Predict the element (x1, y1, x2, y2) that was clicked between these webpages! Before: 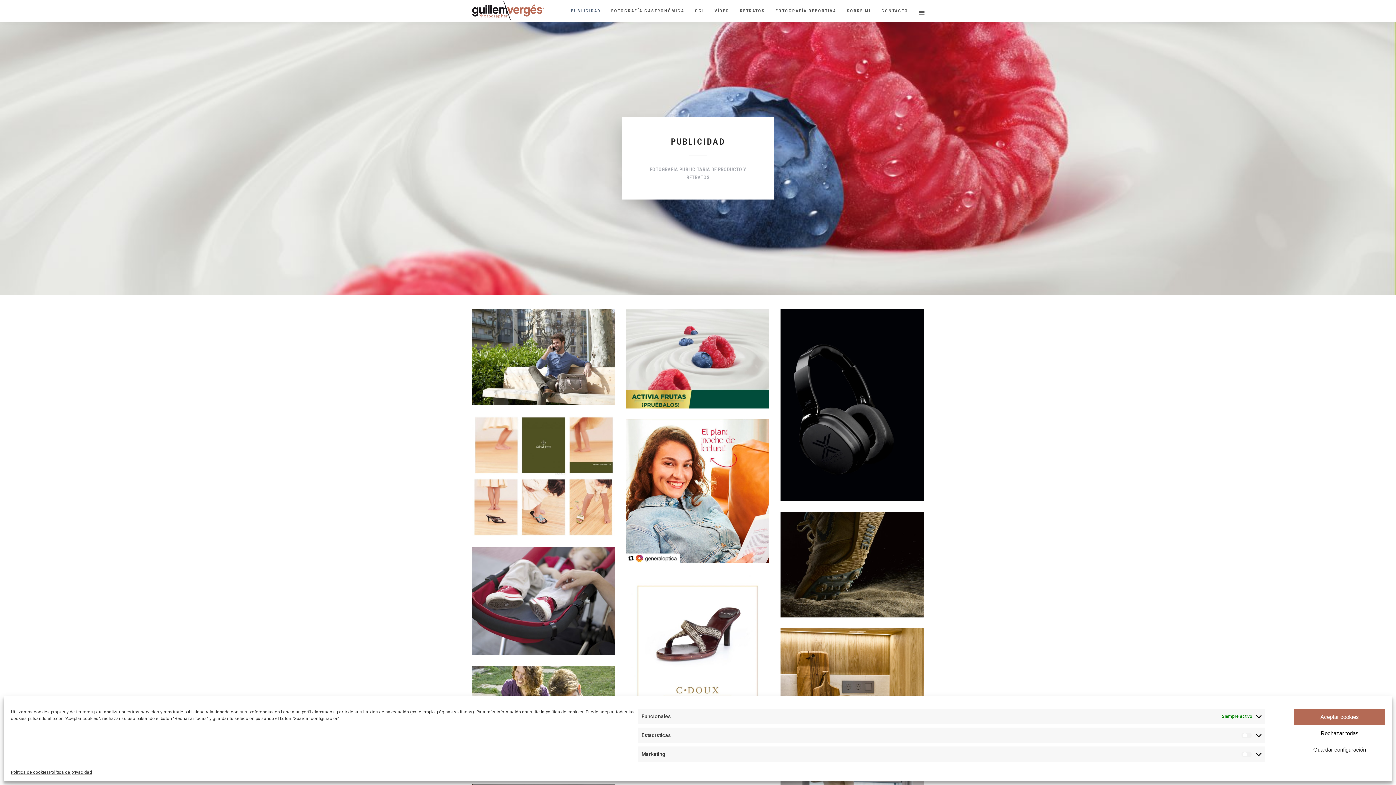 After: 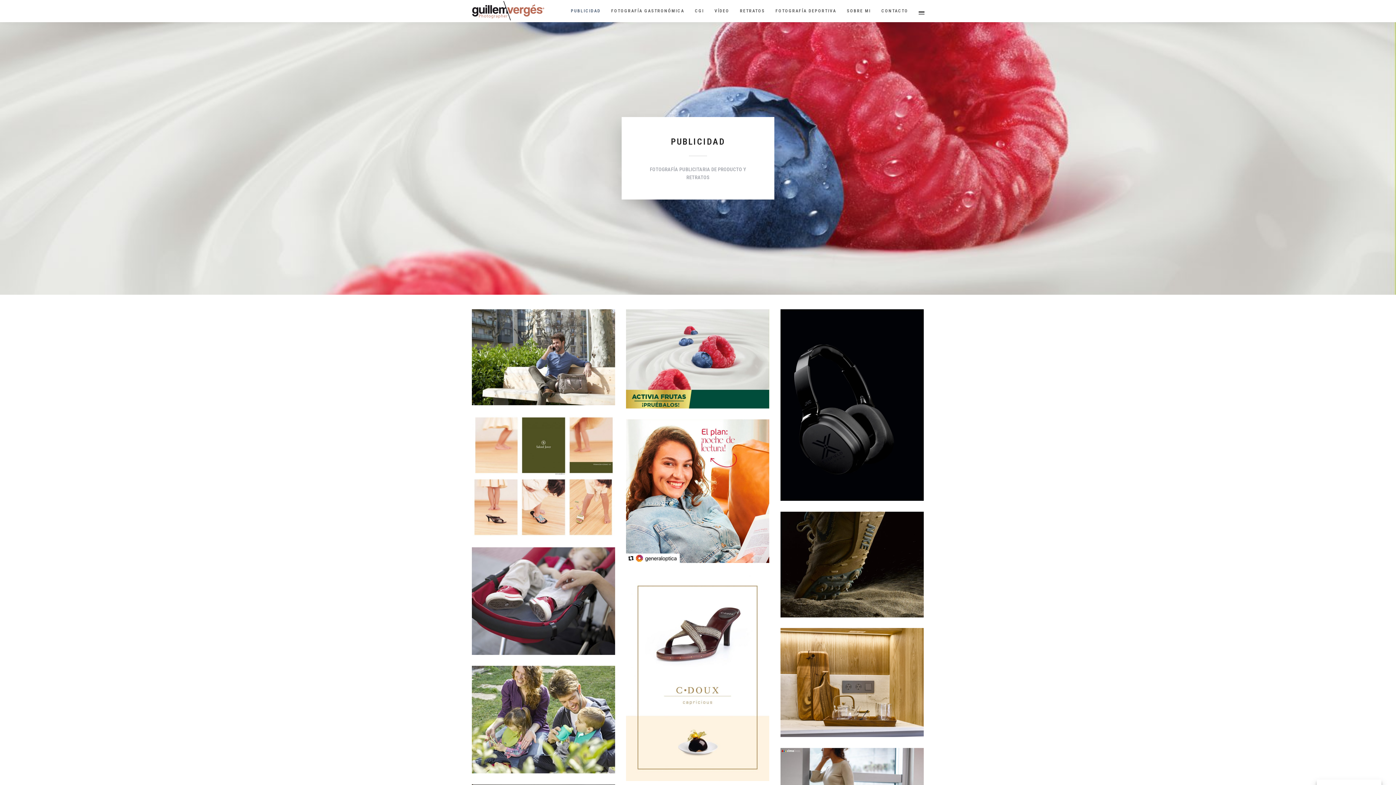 Action: label: Aceptar cookies bbox: (1294, 709, 1385, 725)